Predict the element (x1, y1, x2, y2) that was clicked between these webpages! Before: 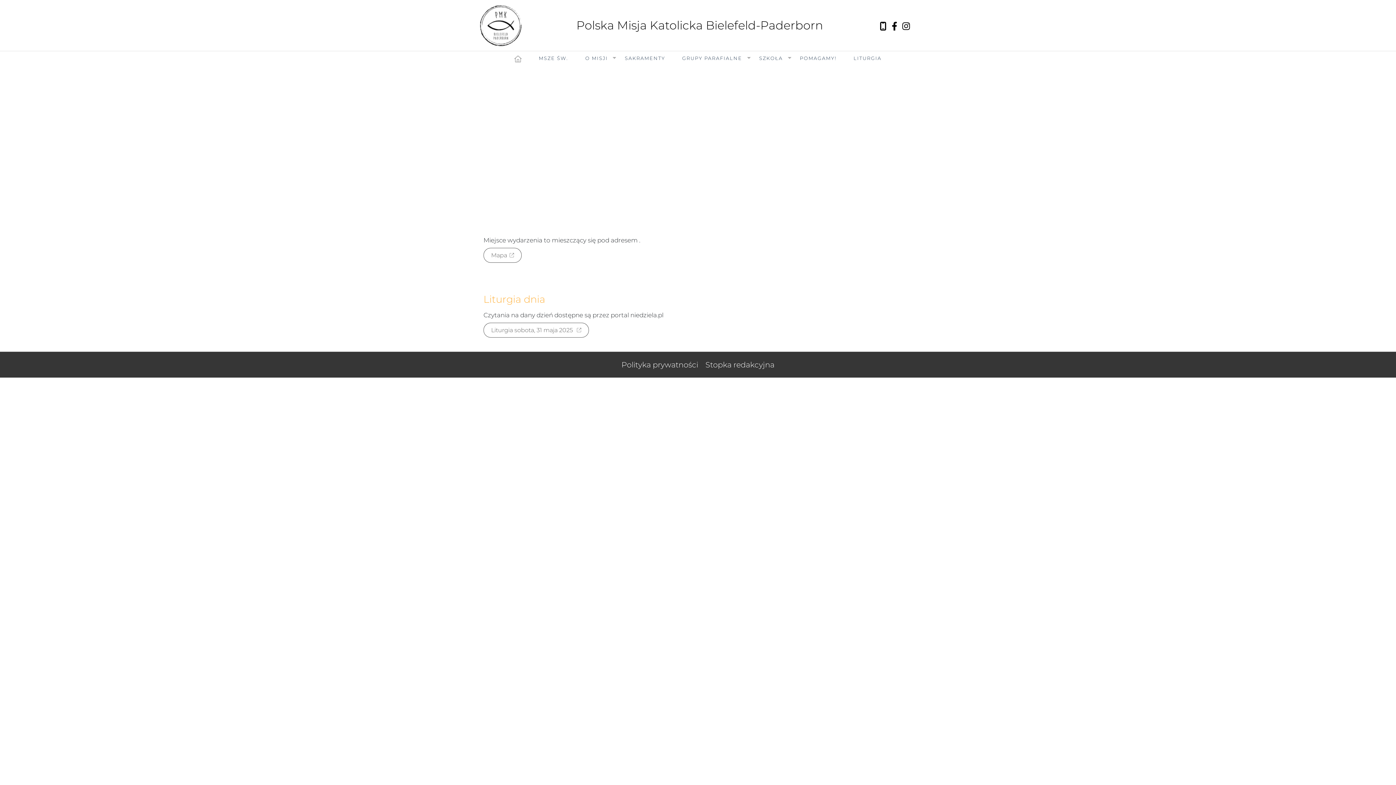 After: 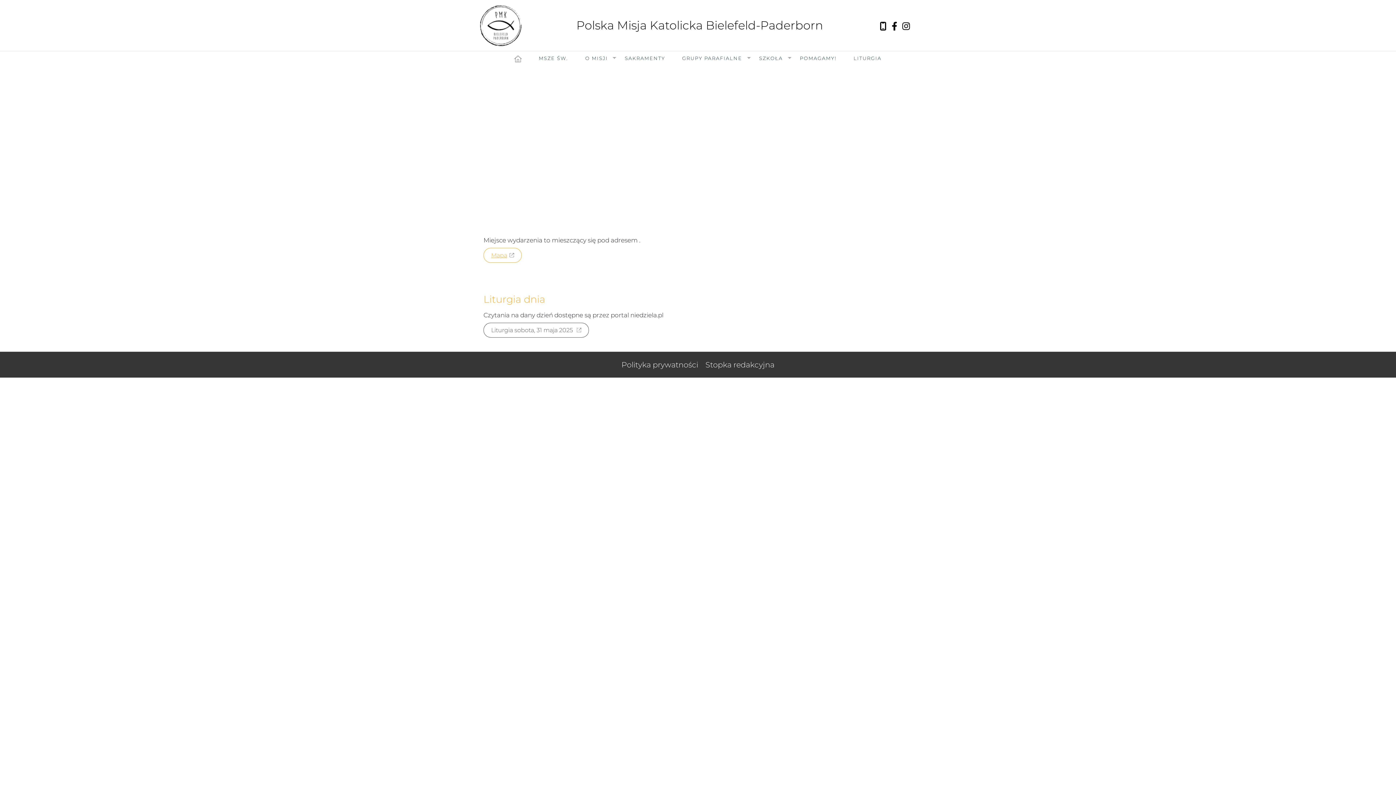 Action: bbox: (483, 248, 521, 263) label: Mapa